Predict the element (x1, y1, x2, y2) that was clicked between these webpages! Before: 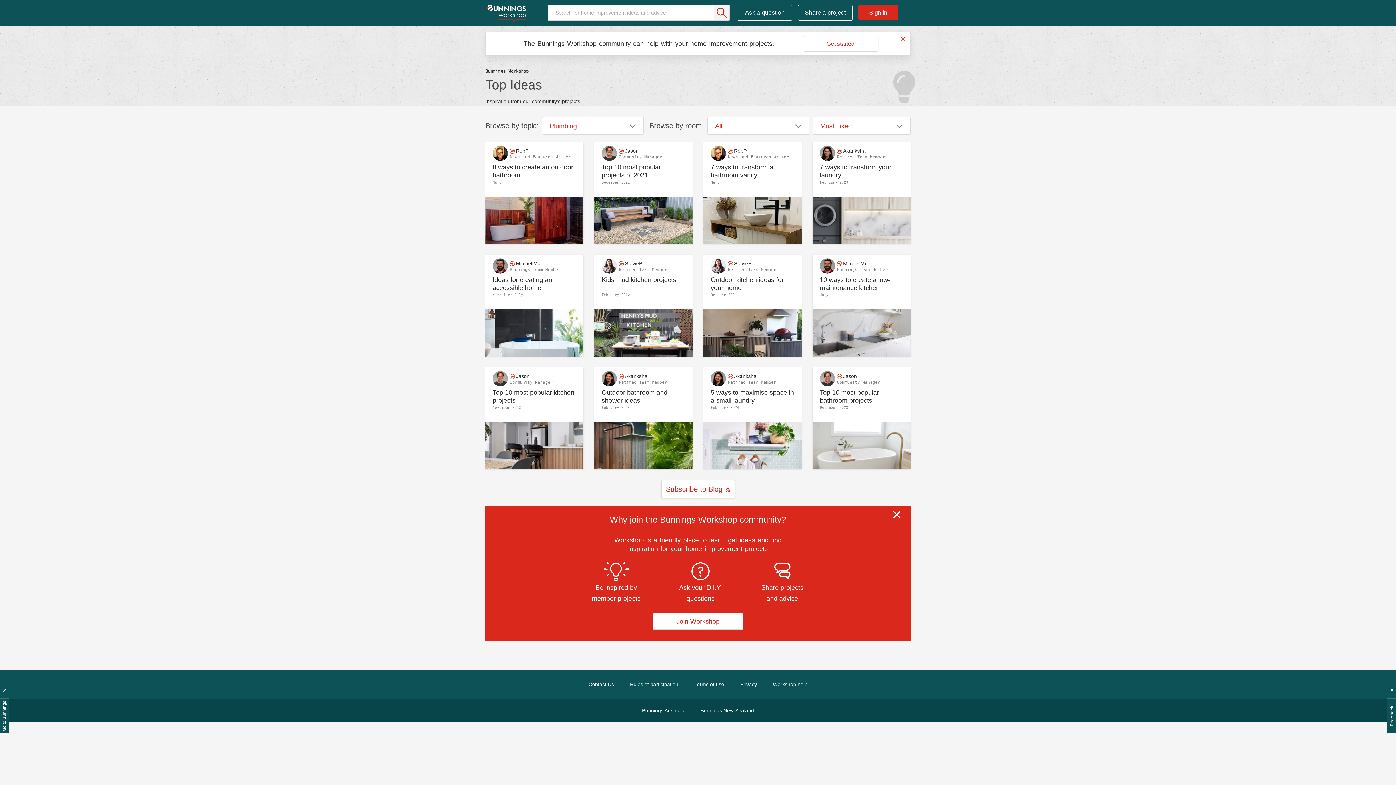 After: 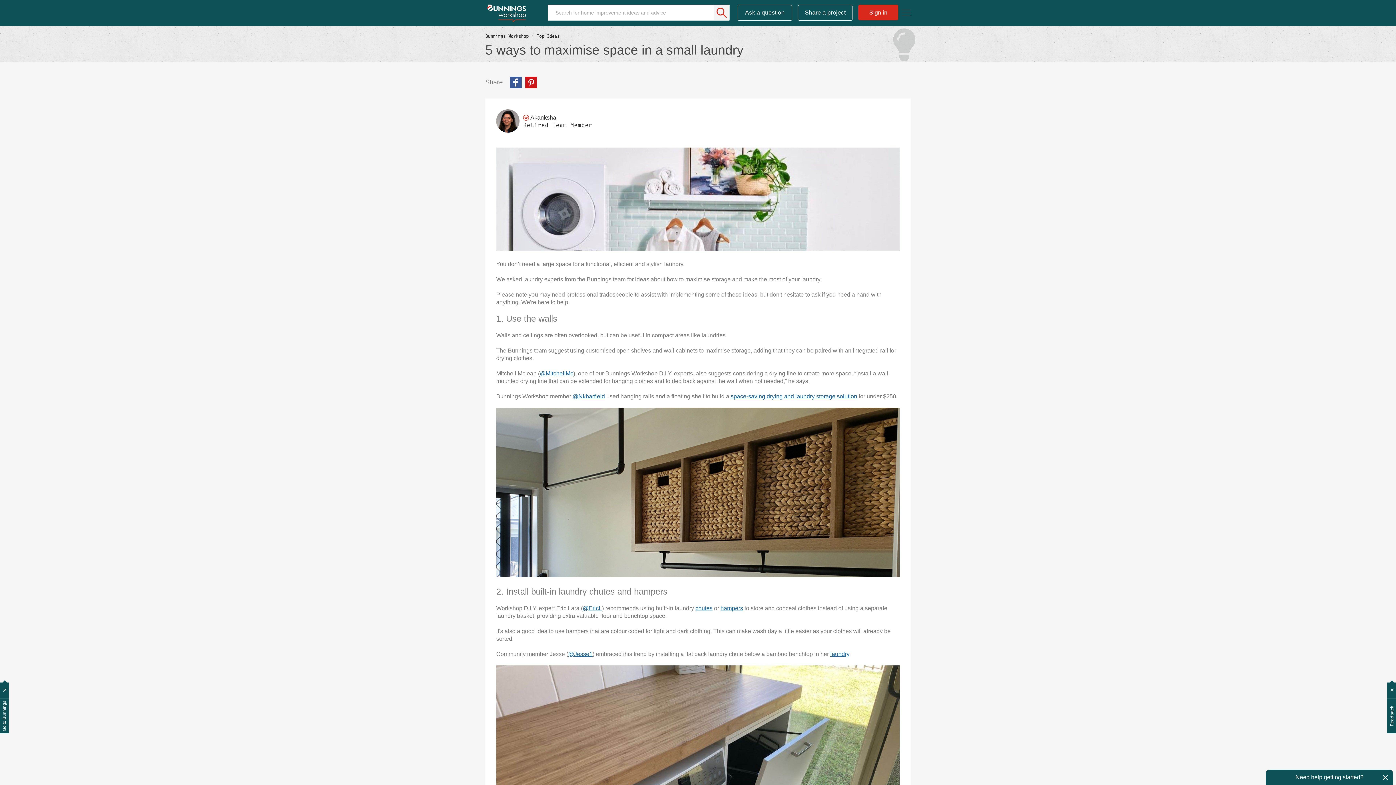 Action: bbox: (703, 422, 801, 469)